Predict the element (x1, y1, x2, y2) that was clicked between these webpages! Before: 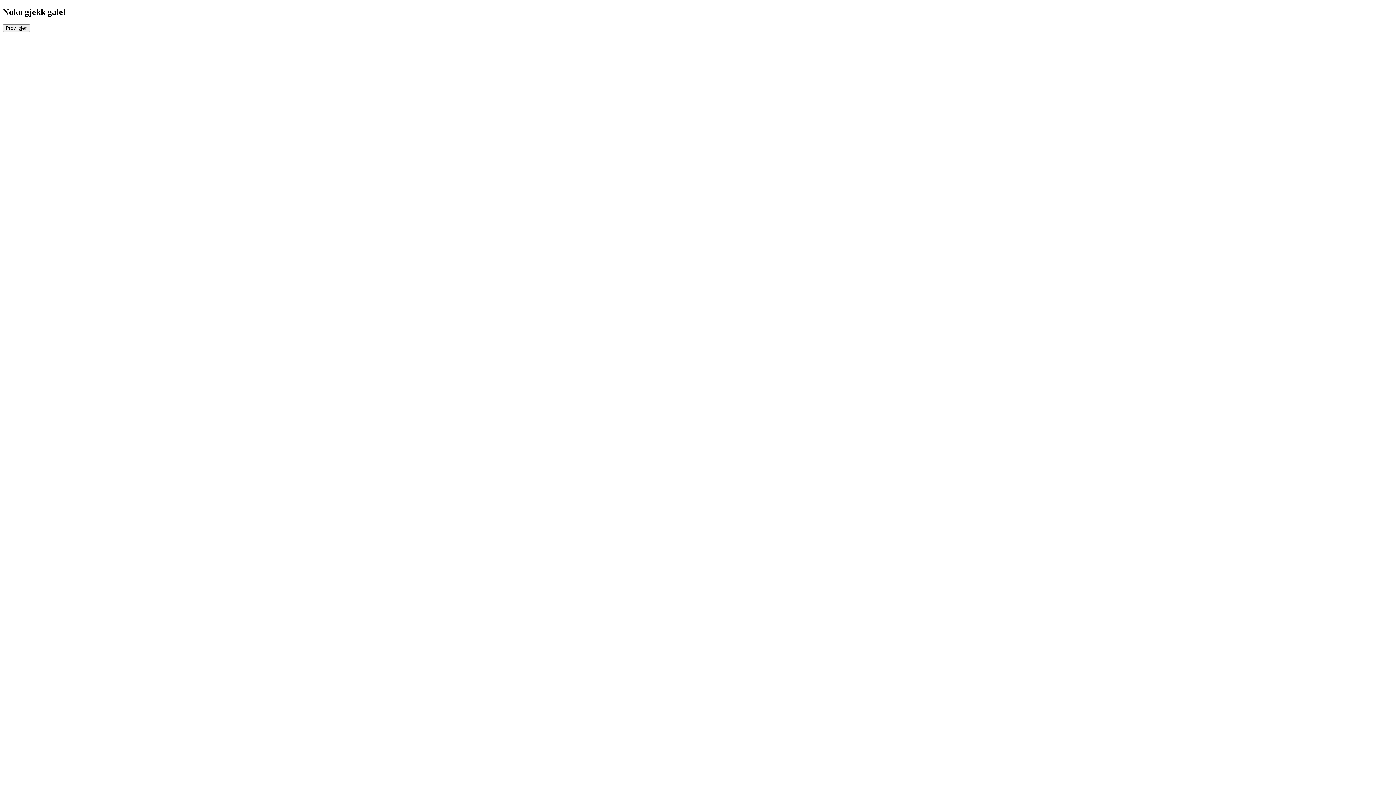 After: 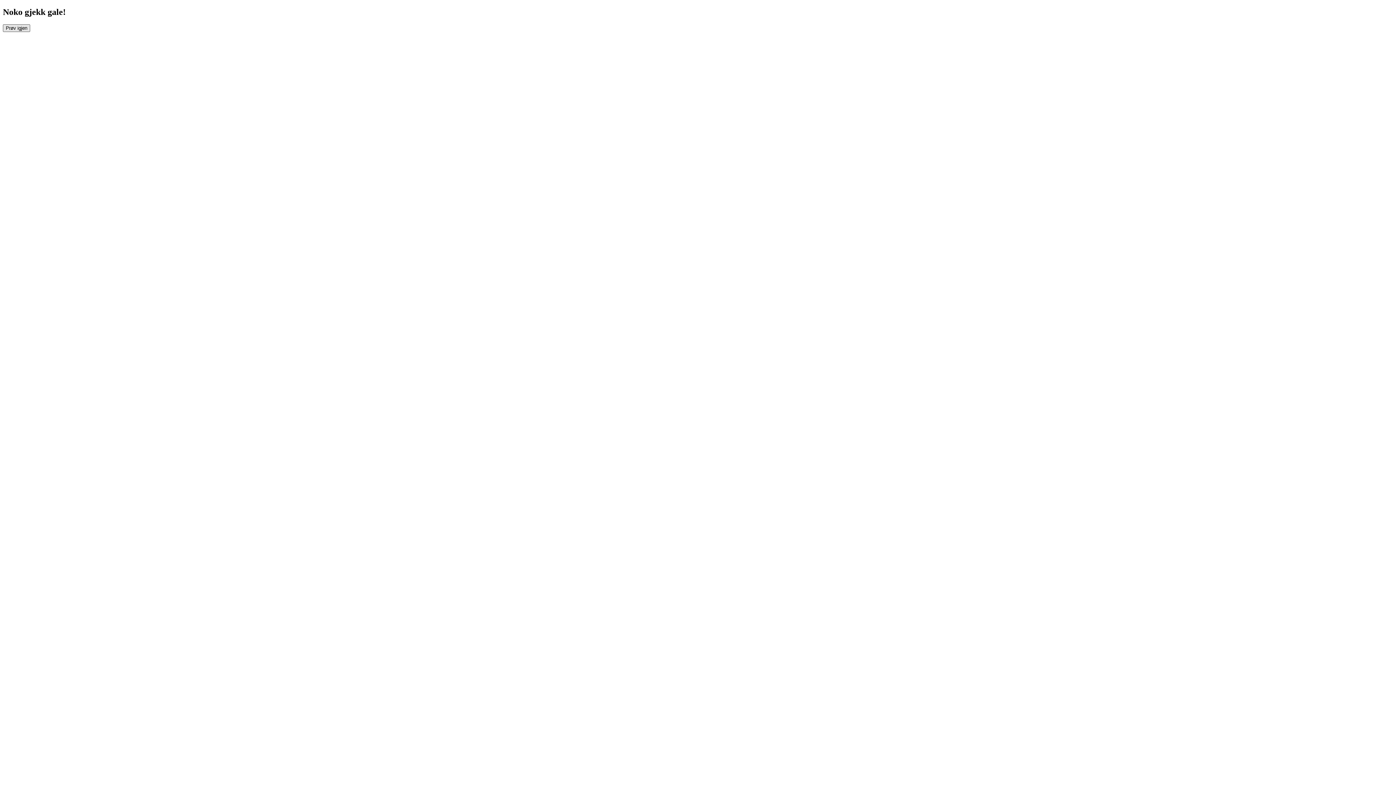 Action: label: Prøv igjen bbox: (2, 24, 30, 31)